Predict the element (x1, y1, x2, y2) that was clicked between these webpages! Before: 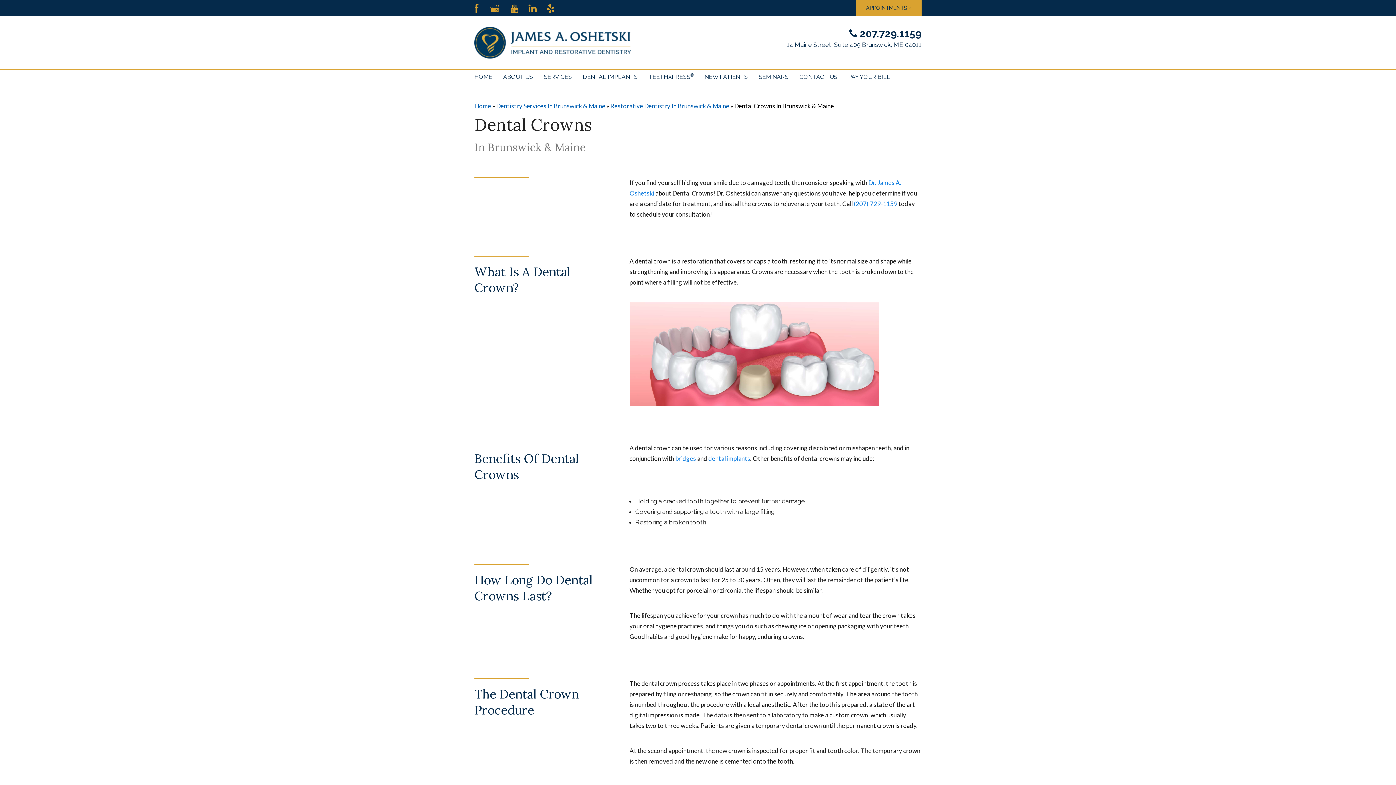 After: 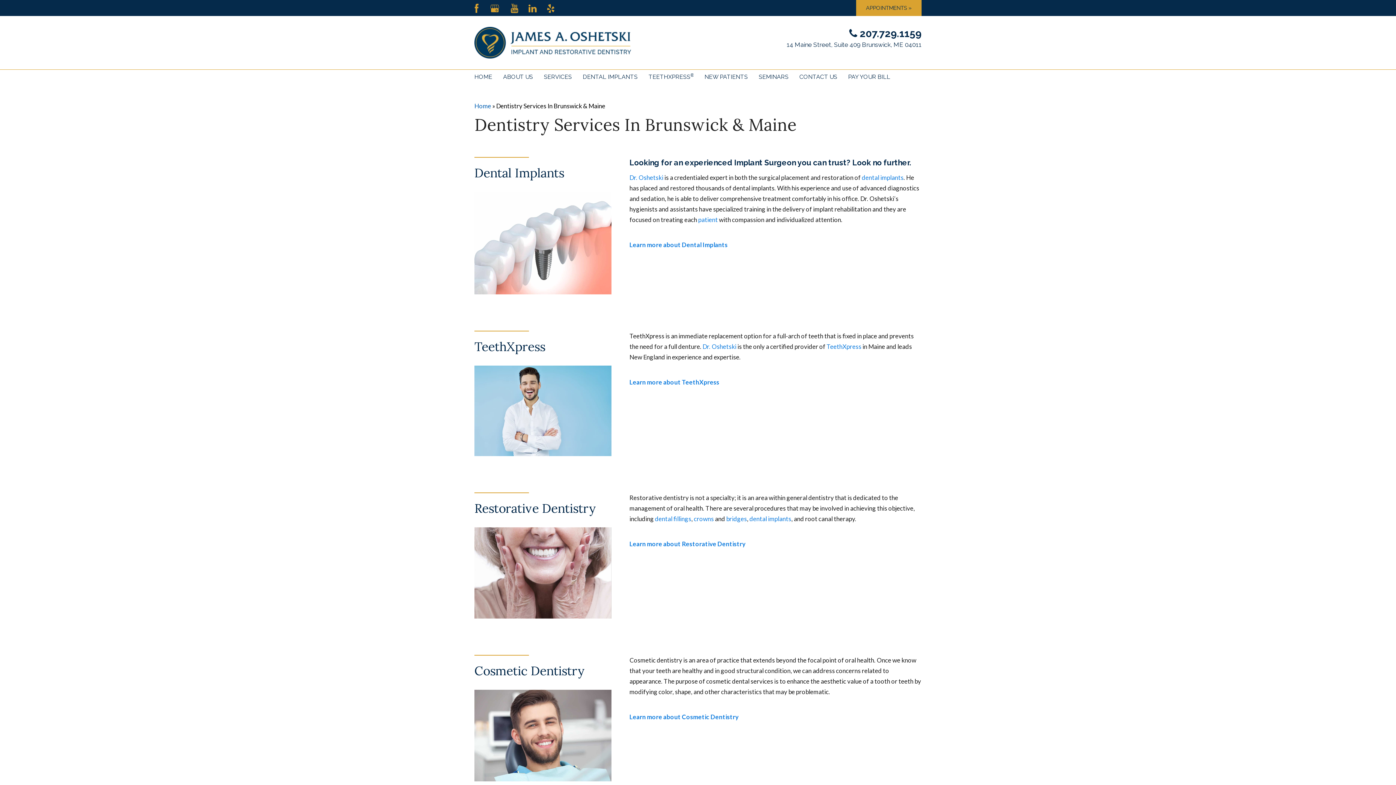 Action: bbox: (544, 69, 572, 84) label: SERVICES